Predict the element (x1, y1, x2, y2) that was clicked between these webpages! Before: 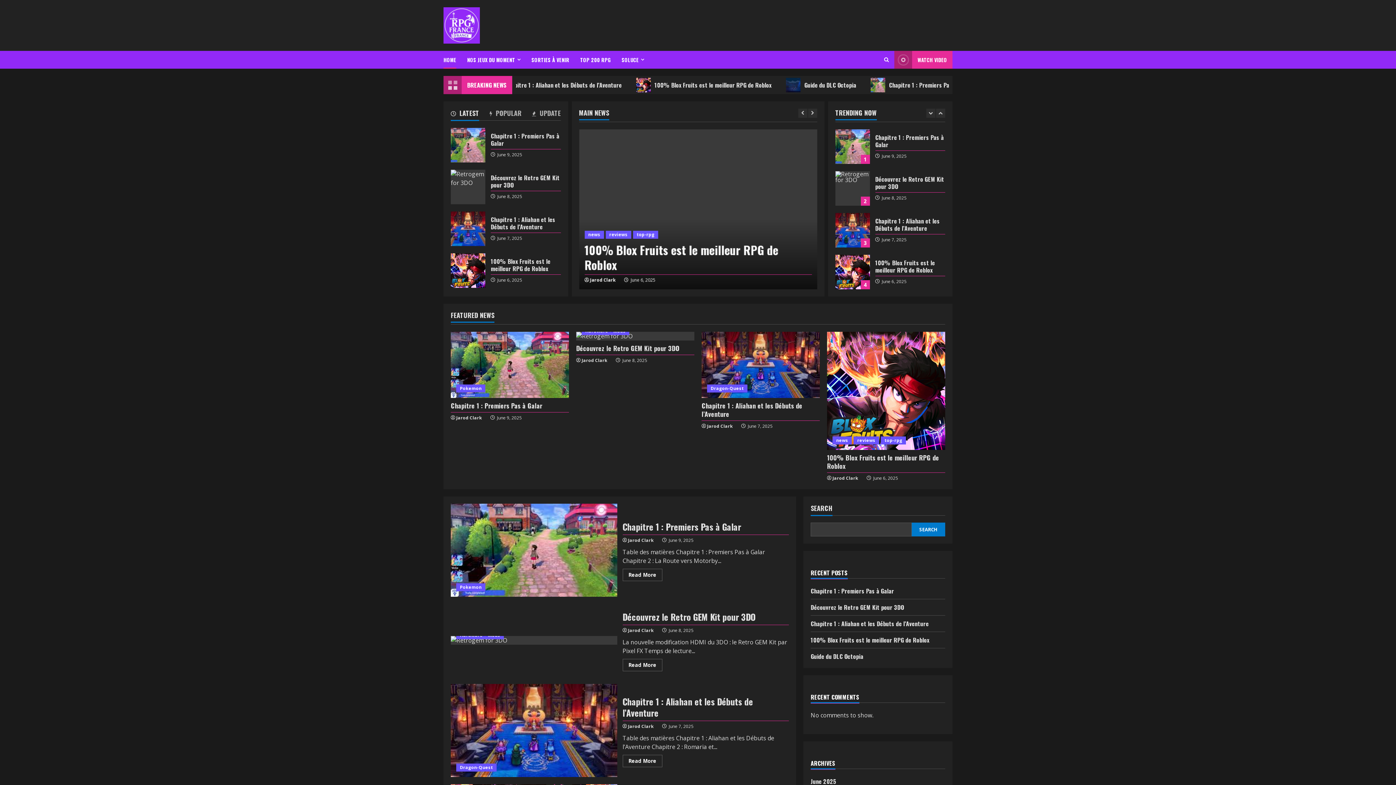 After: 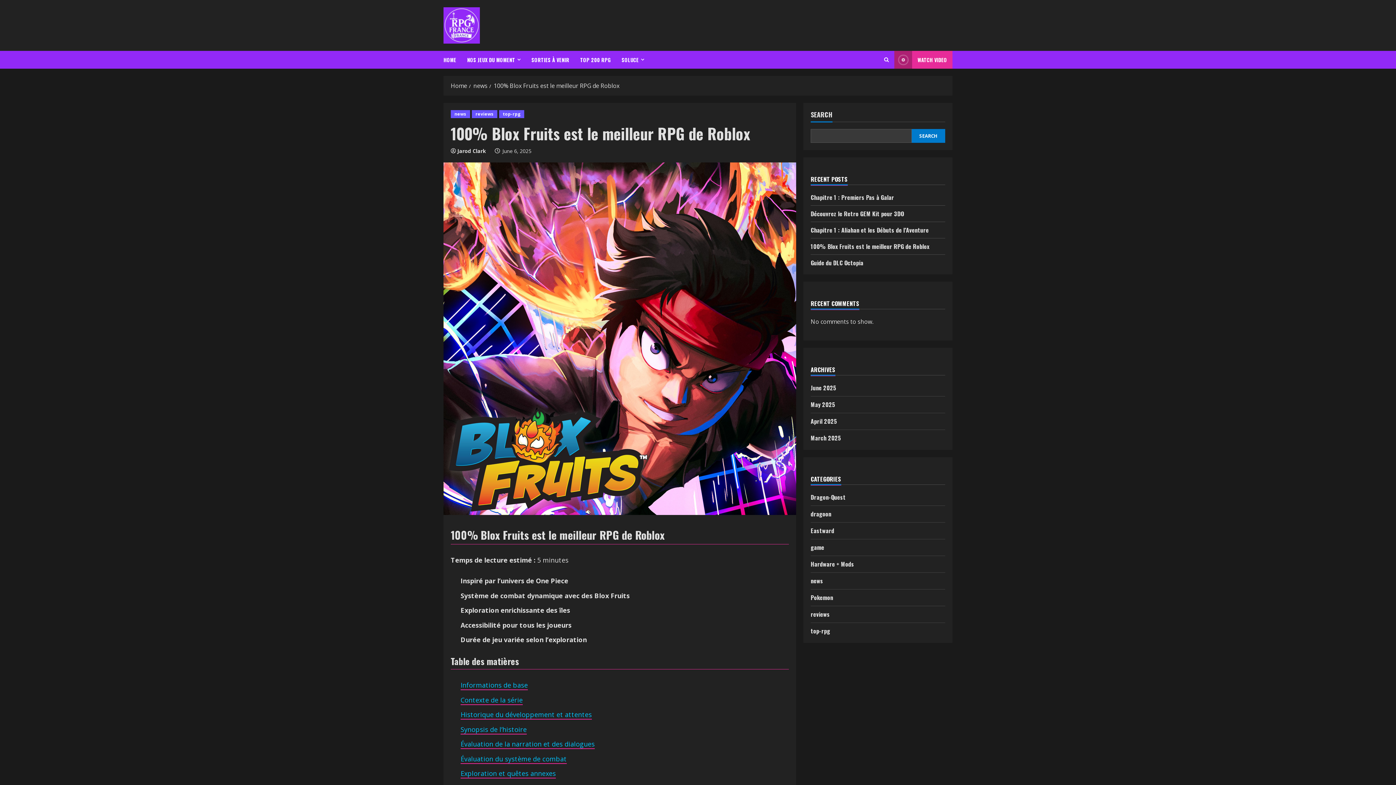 Action: bbox: (490, 256, 550, 272) label: 100% Blox Fruits est le meilleur RPG de Roblox